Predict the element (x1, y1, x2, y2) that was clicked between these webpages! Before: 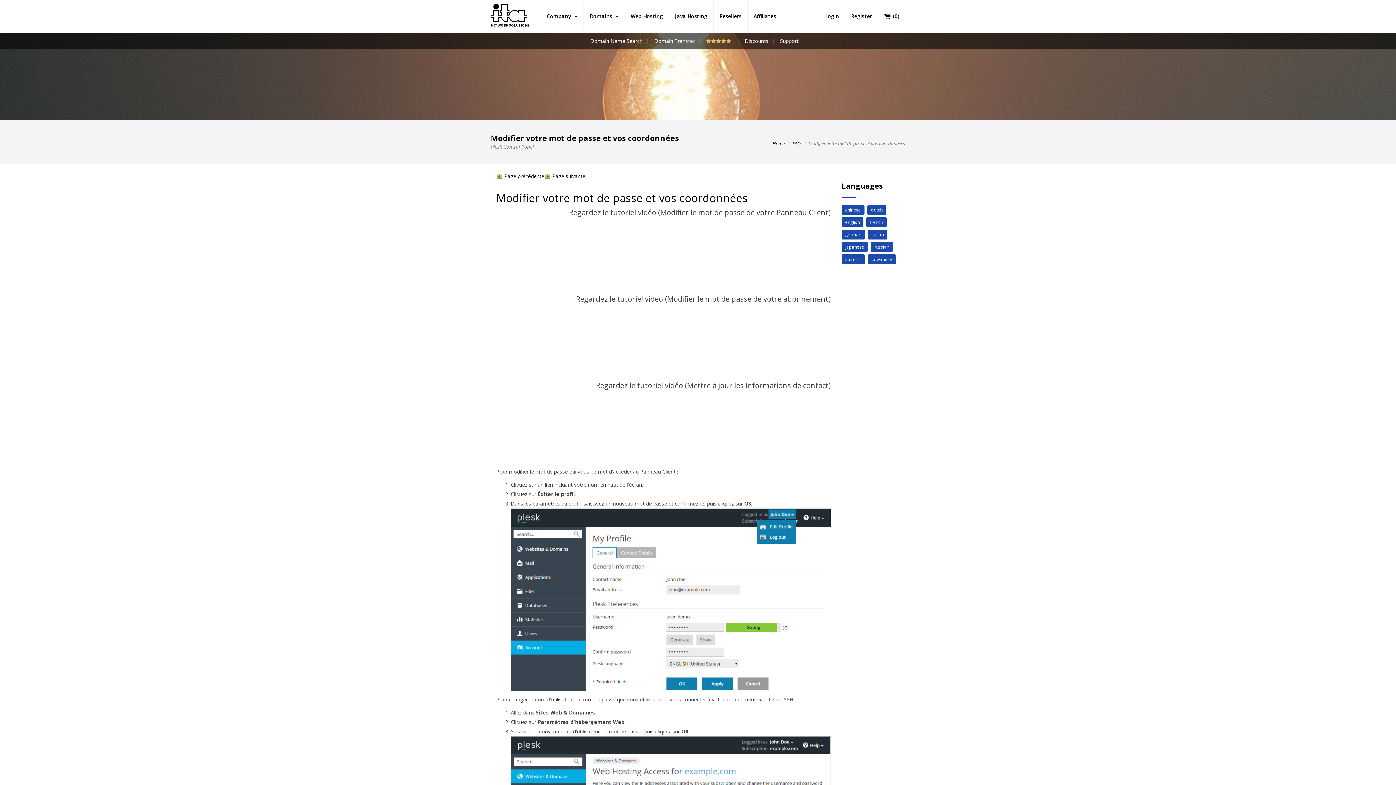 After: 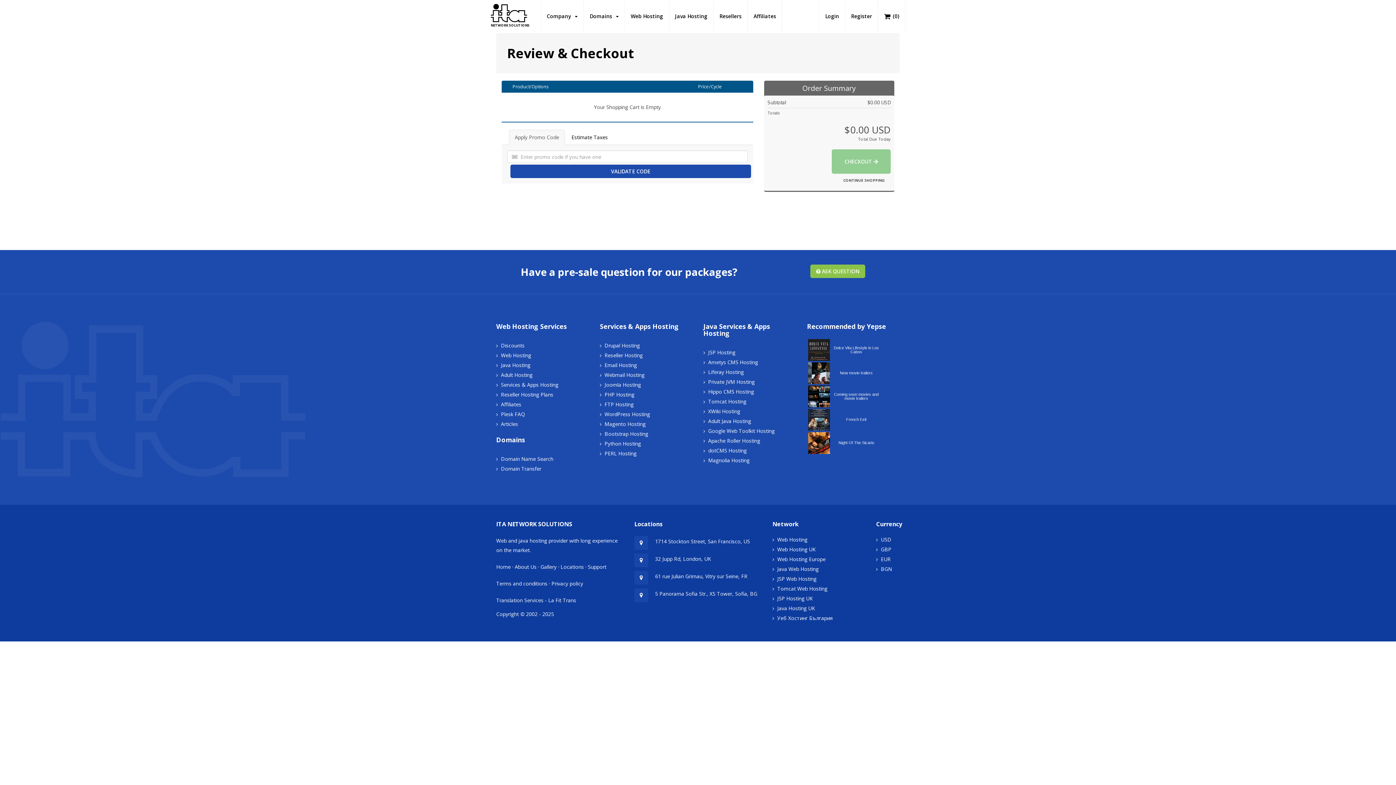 Action: label:  (0) bbox: (878, 0, 905, 32)